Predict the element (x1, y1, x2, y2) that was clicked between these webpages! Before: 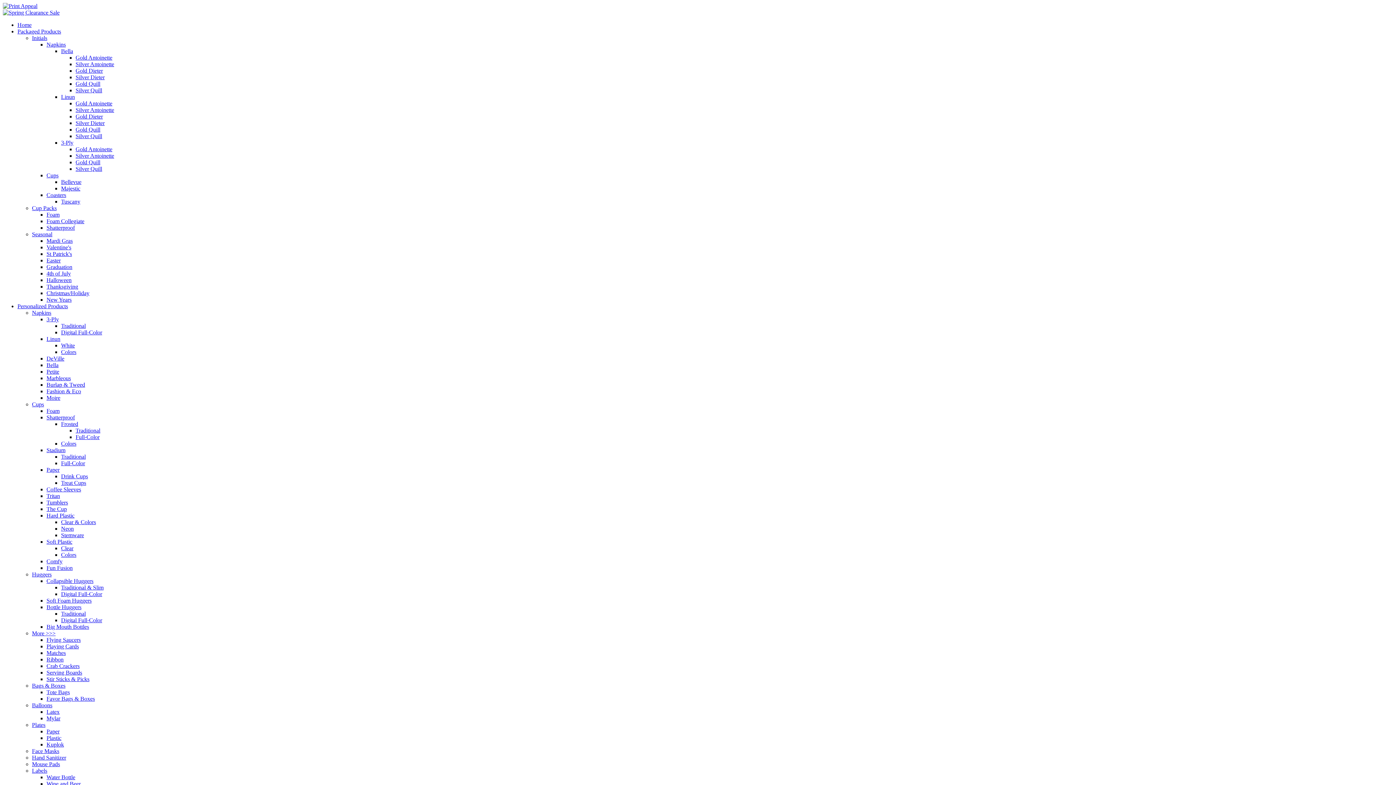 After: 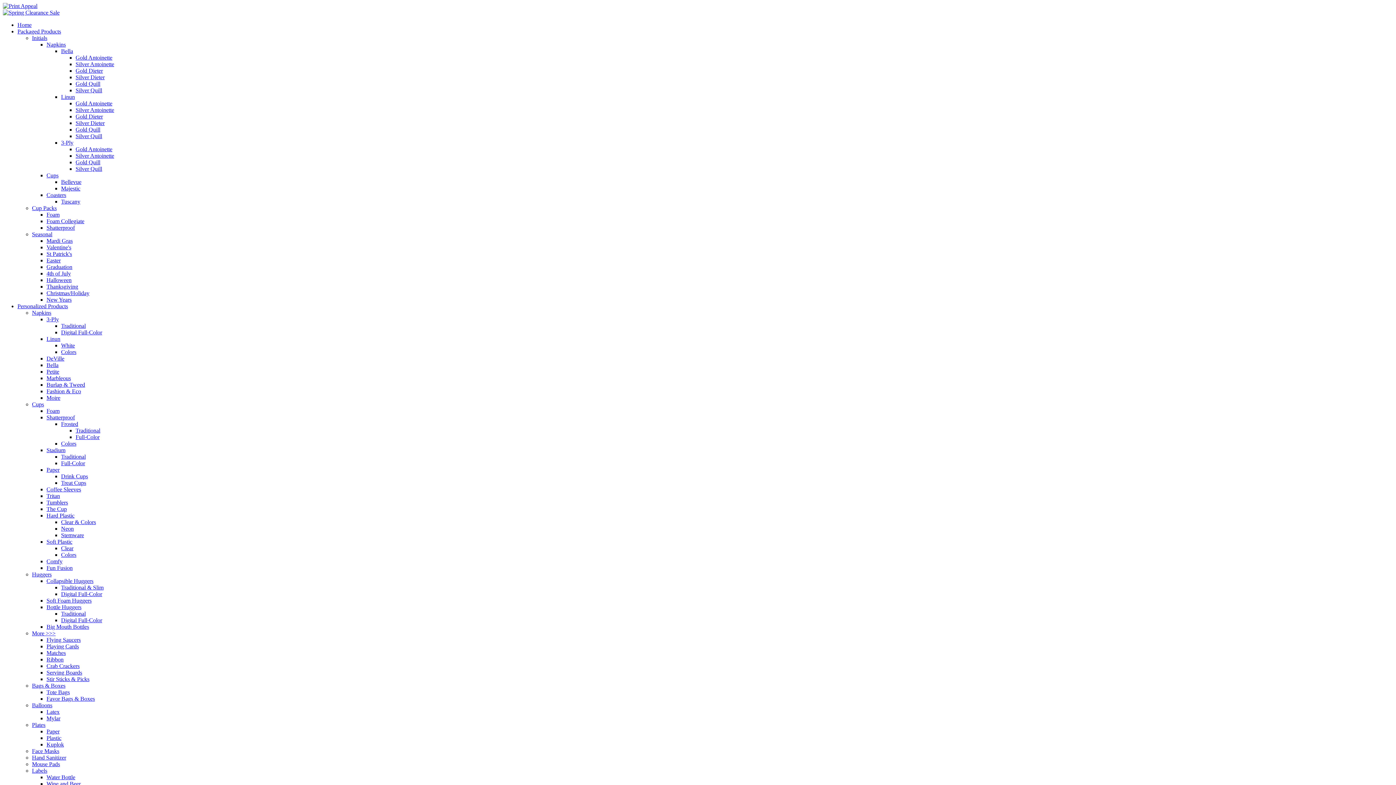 Action: label: Digital Full-Color bbox: (61, 617, 102, 623)